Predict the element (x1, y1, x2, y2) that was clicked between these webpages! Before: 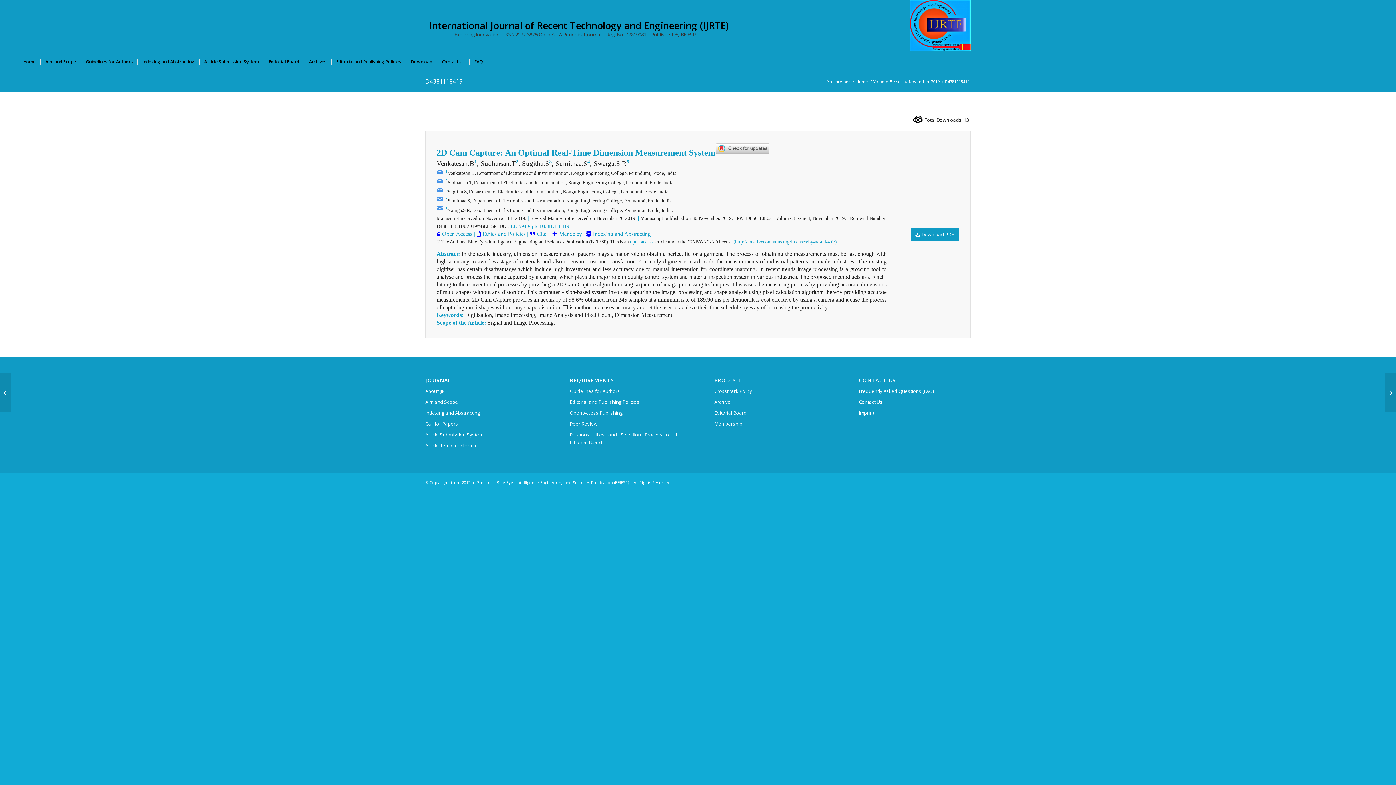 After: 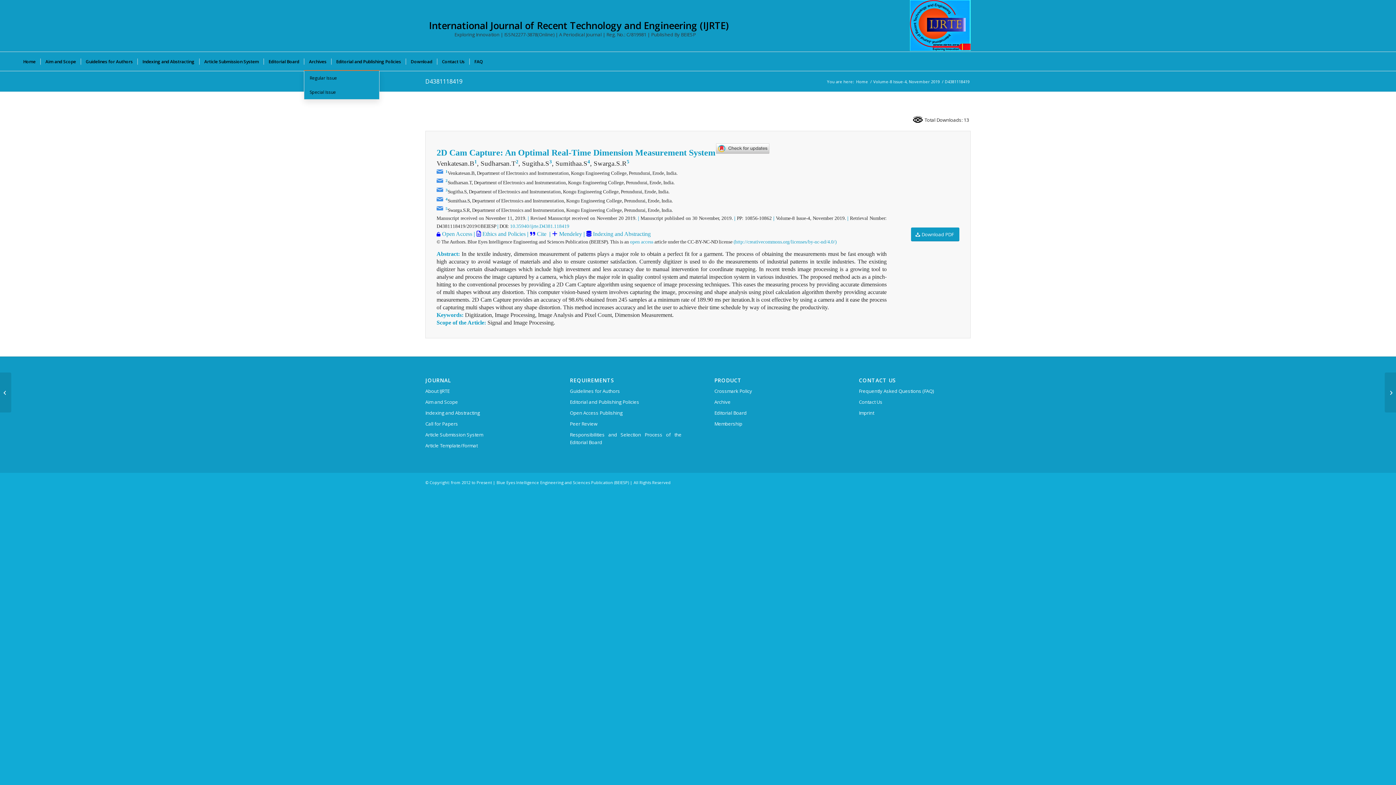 Action: bbox: (304, 52, 331, 70) label: Archives